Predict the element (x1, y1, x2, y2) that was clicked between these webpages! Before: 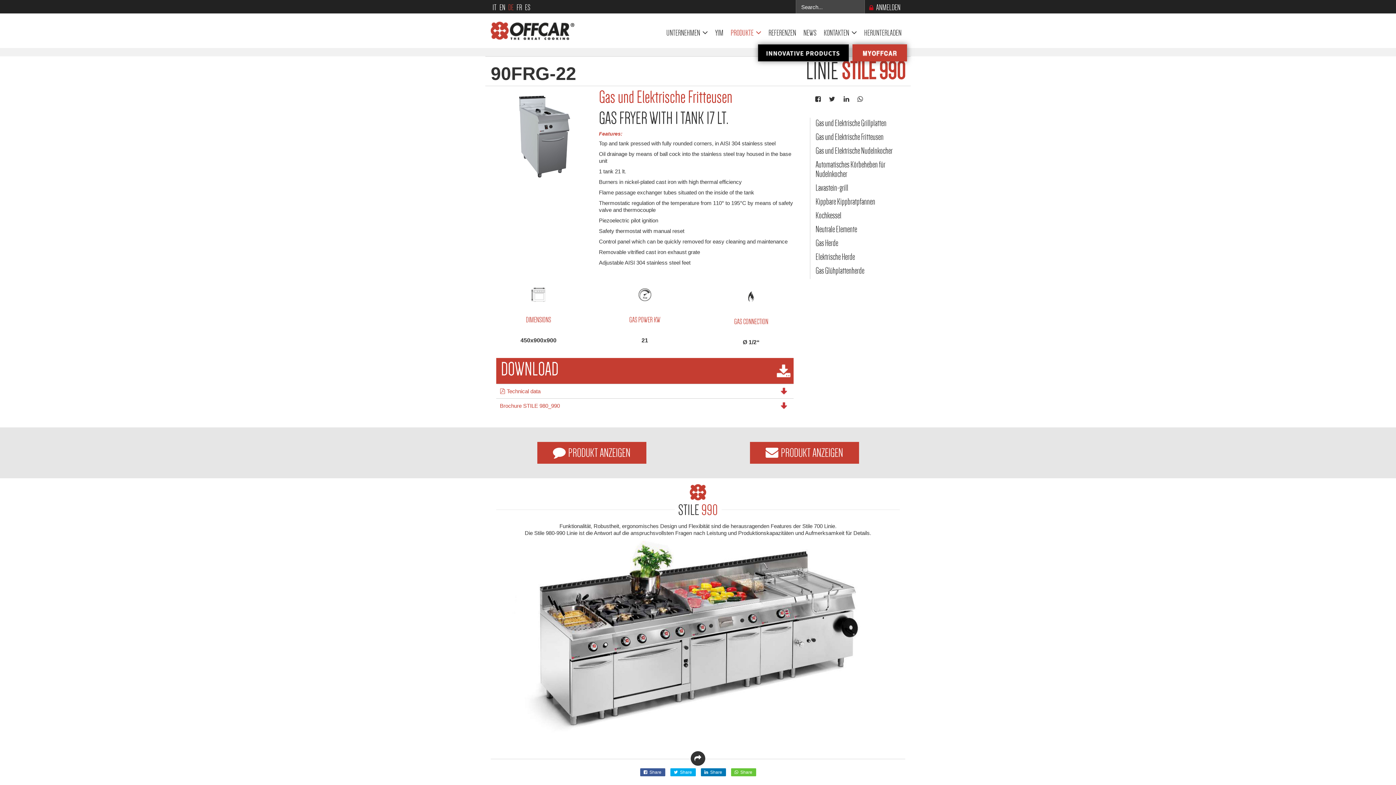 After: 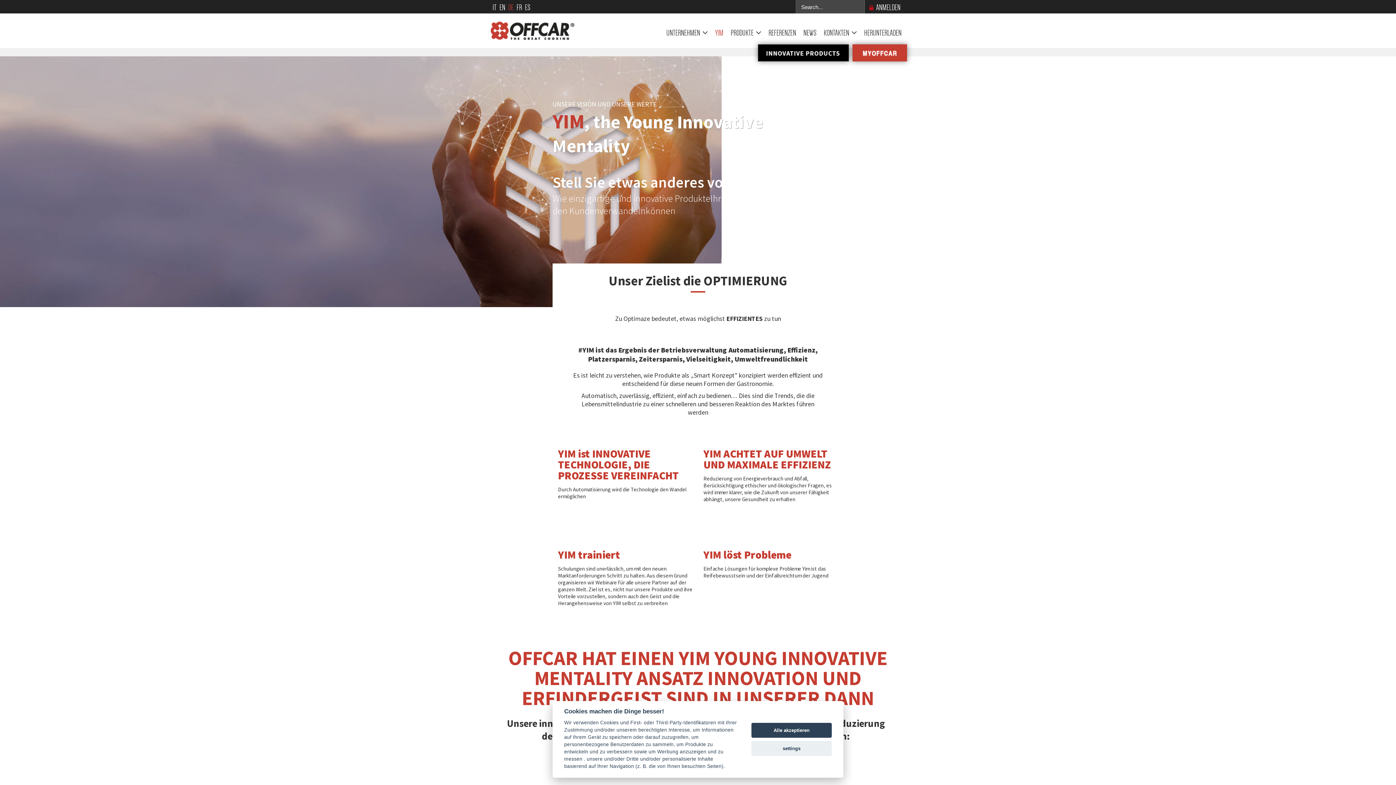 Action: label: YIM bbox: (711, 24, 727, 41)